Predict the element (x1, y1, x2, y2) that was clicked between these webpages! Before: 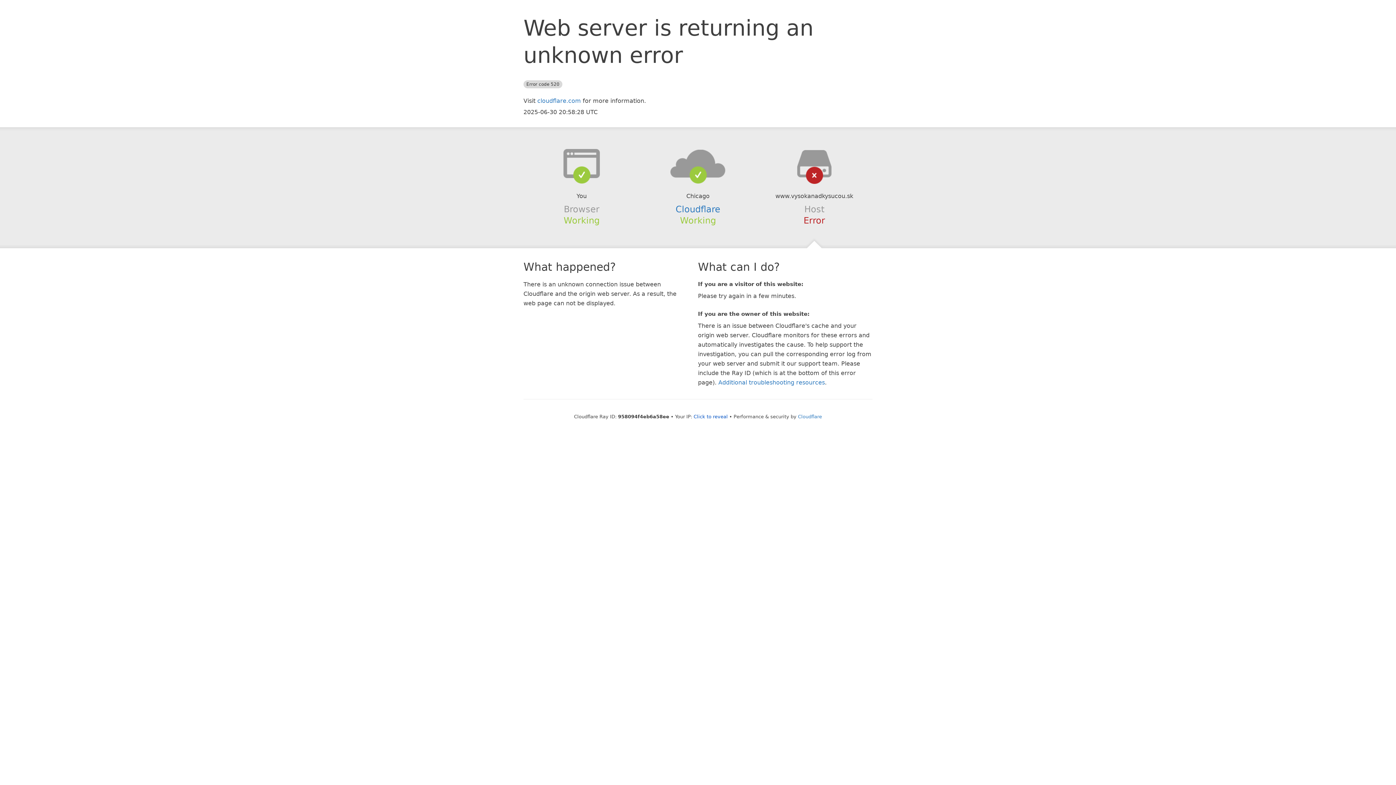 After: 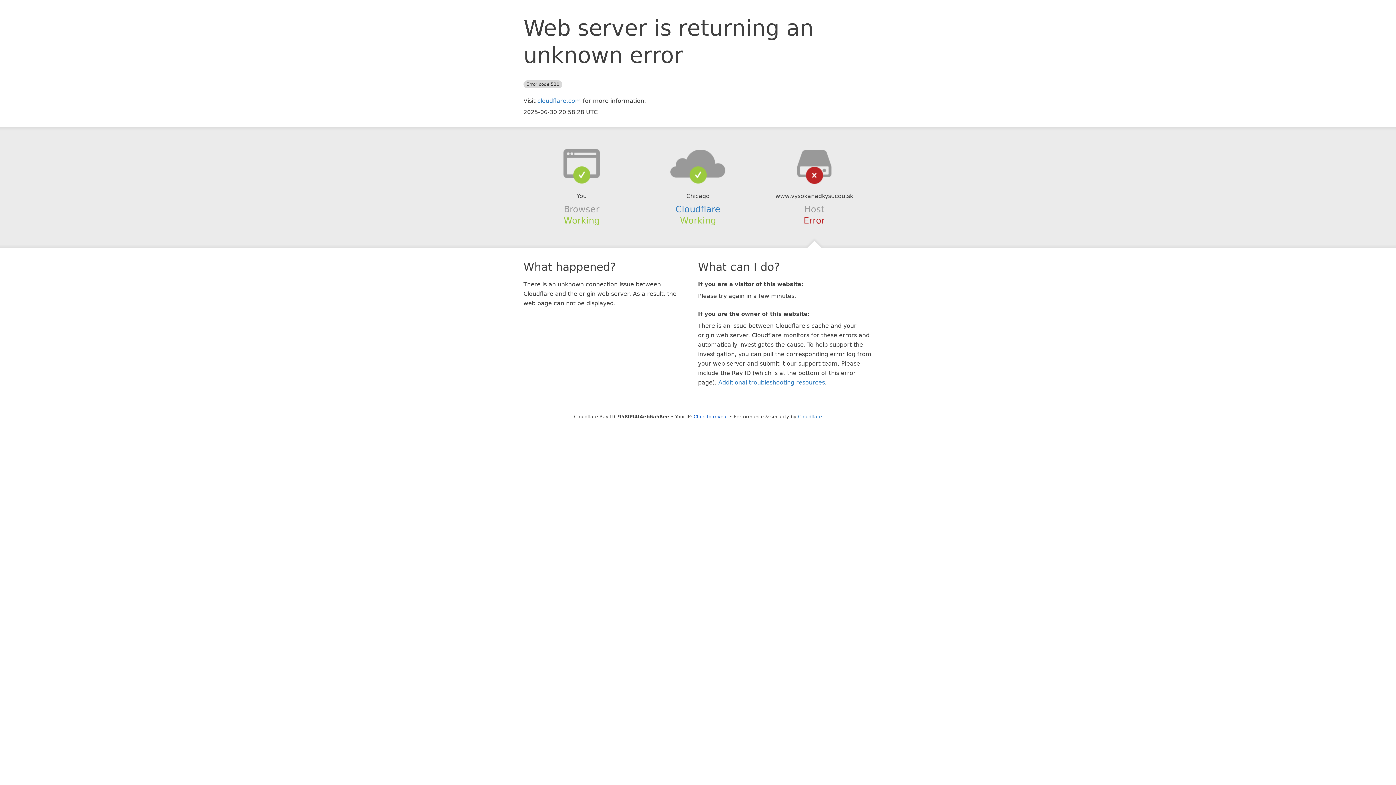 Action: bbox: (639, 148, 756, 178)